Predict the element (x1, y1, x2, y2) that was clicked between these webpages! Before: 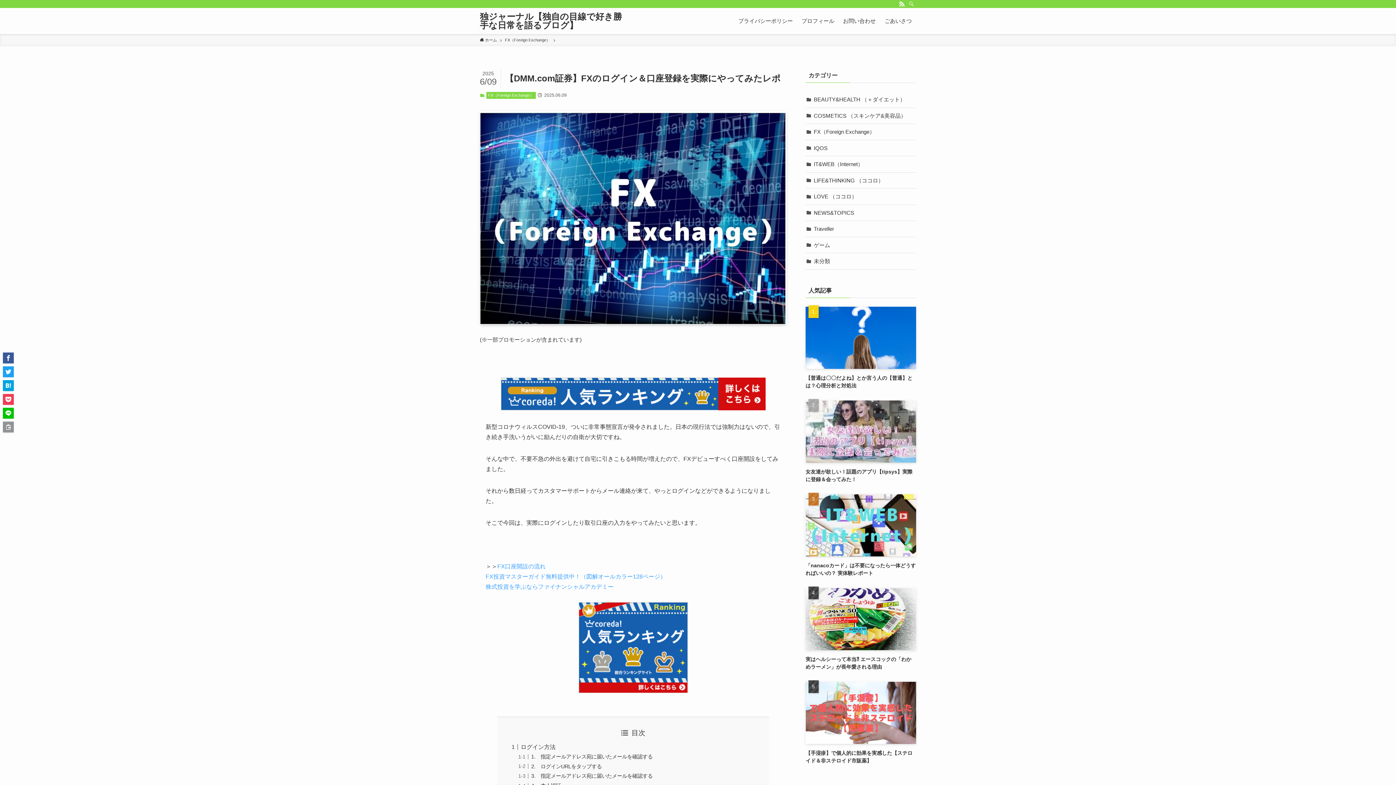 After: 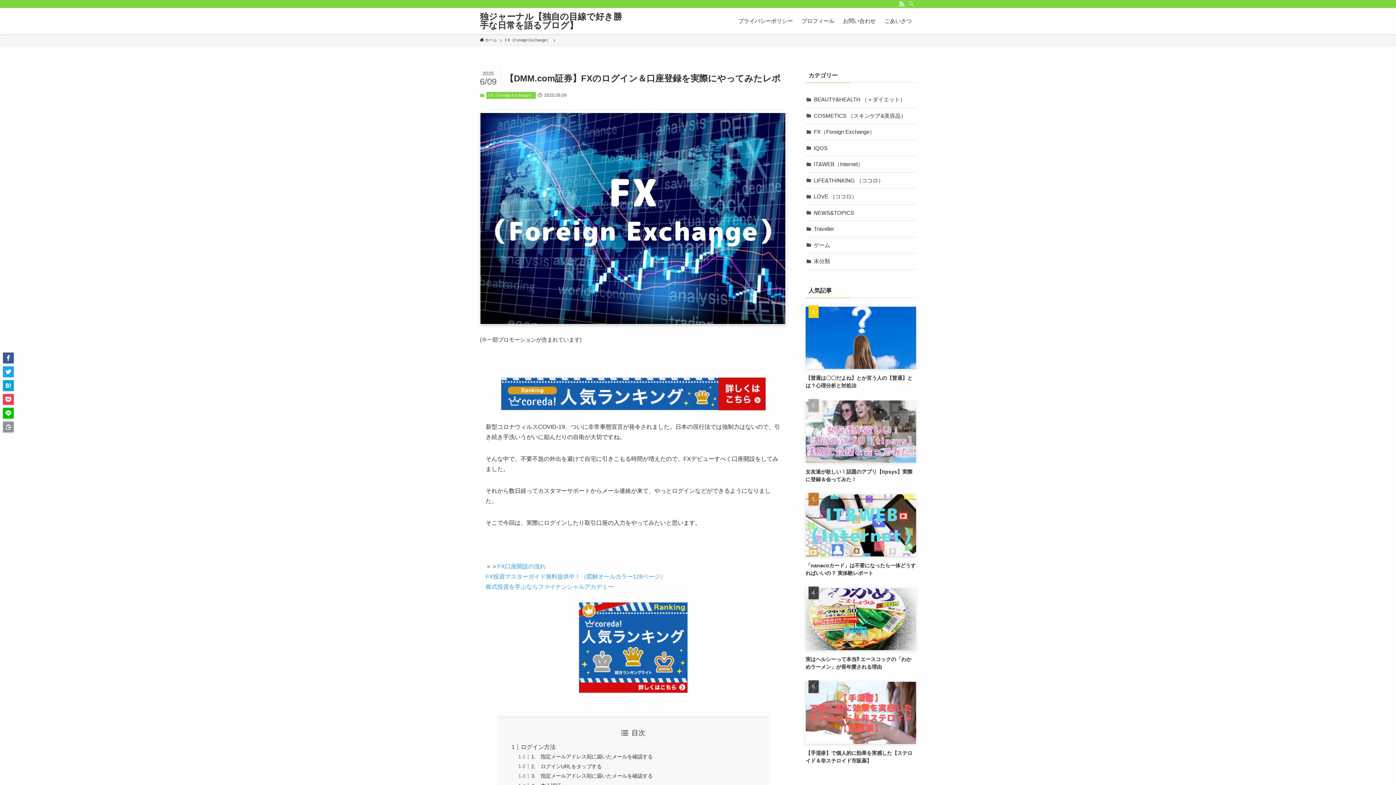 Action: bbox: (897, 0, 906, 8) label: rss